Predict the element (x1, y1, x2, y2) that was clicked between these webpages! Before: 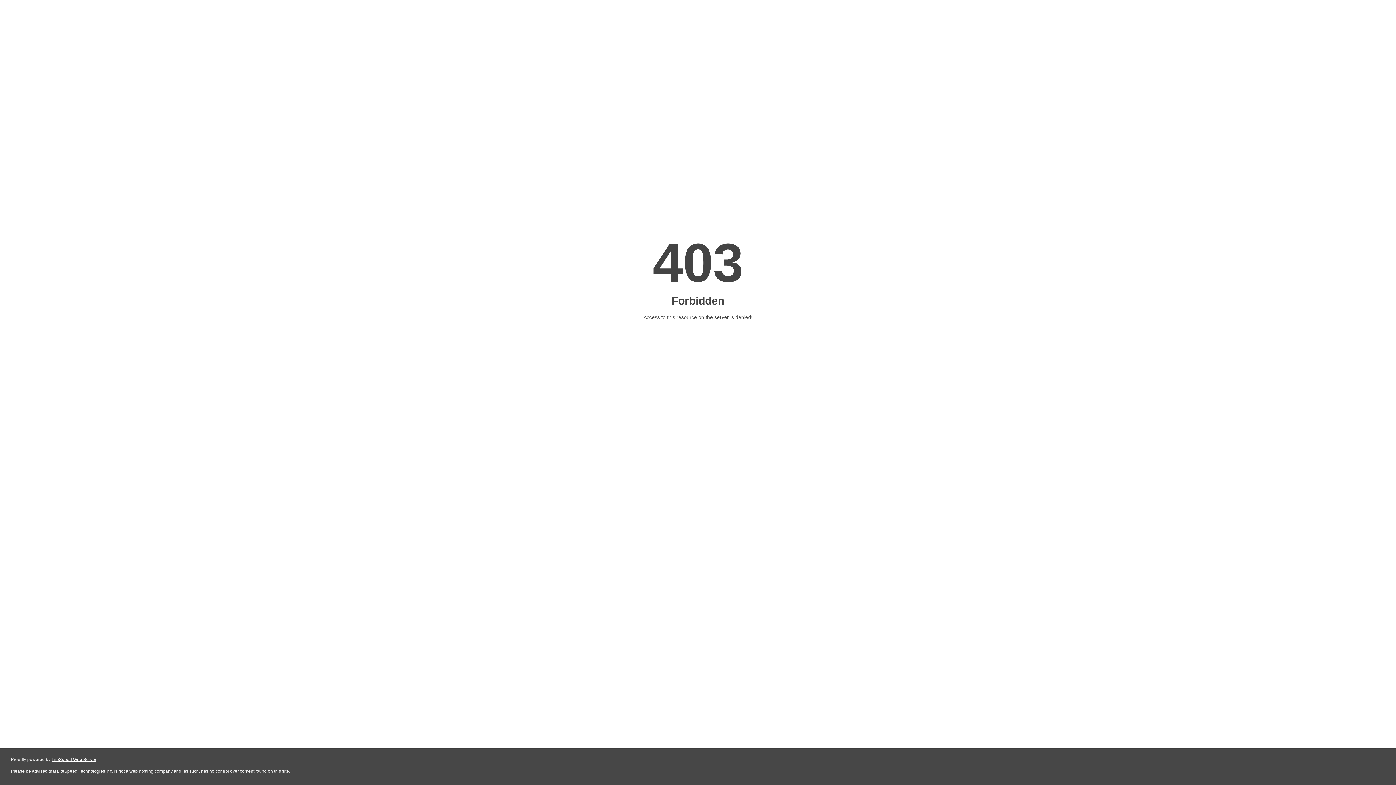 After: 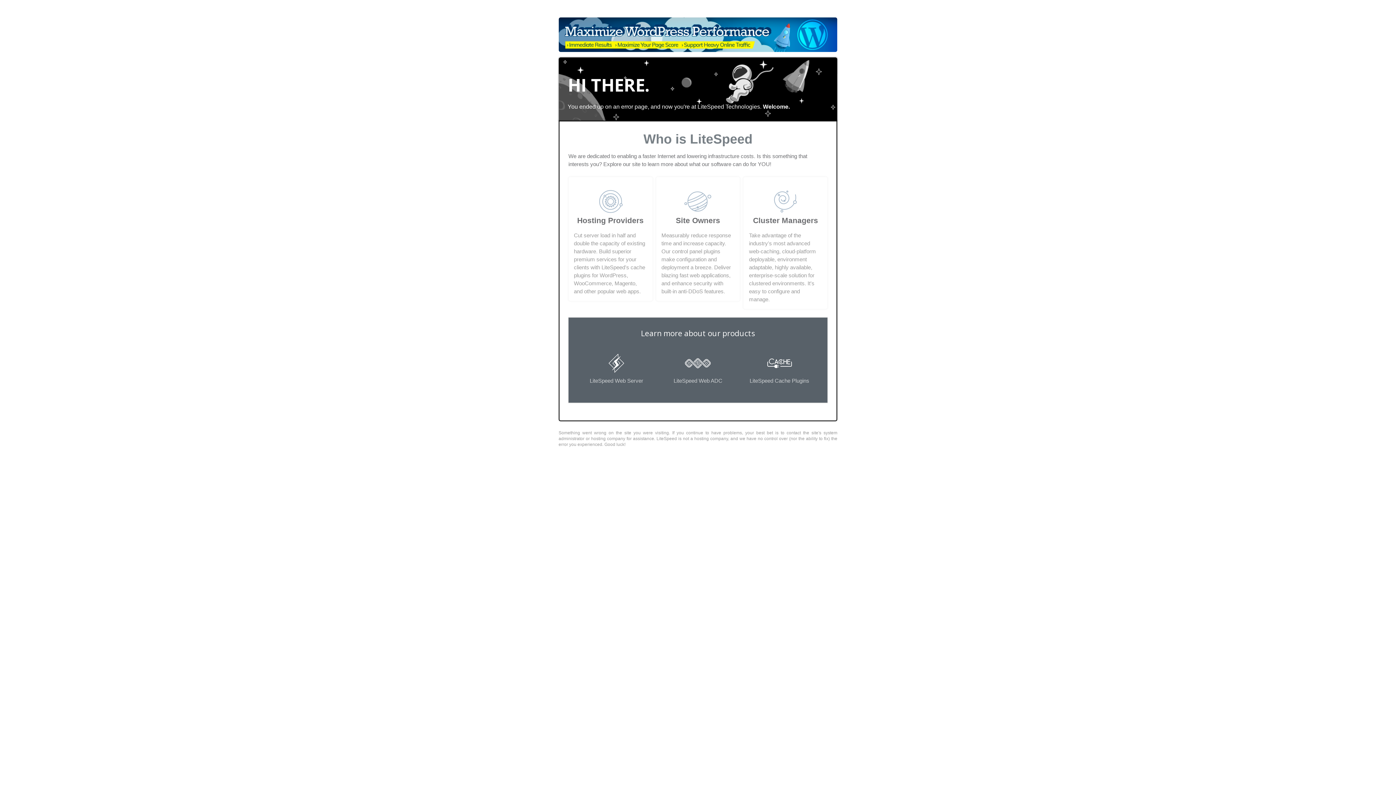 Action: bbox: (51, 757, 96, 762) label: LiteSpeed Web Server